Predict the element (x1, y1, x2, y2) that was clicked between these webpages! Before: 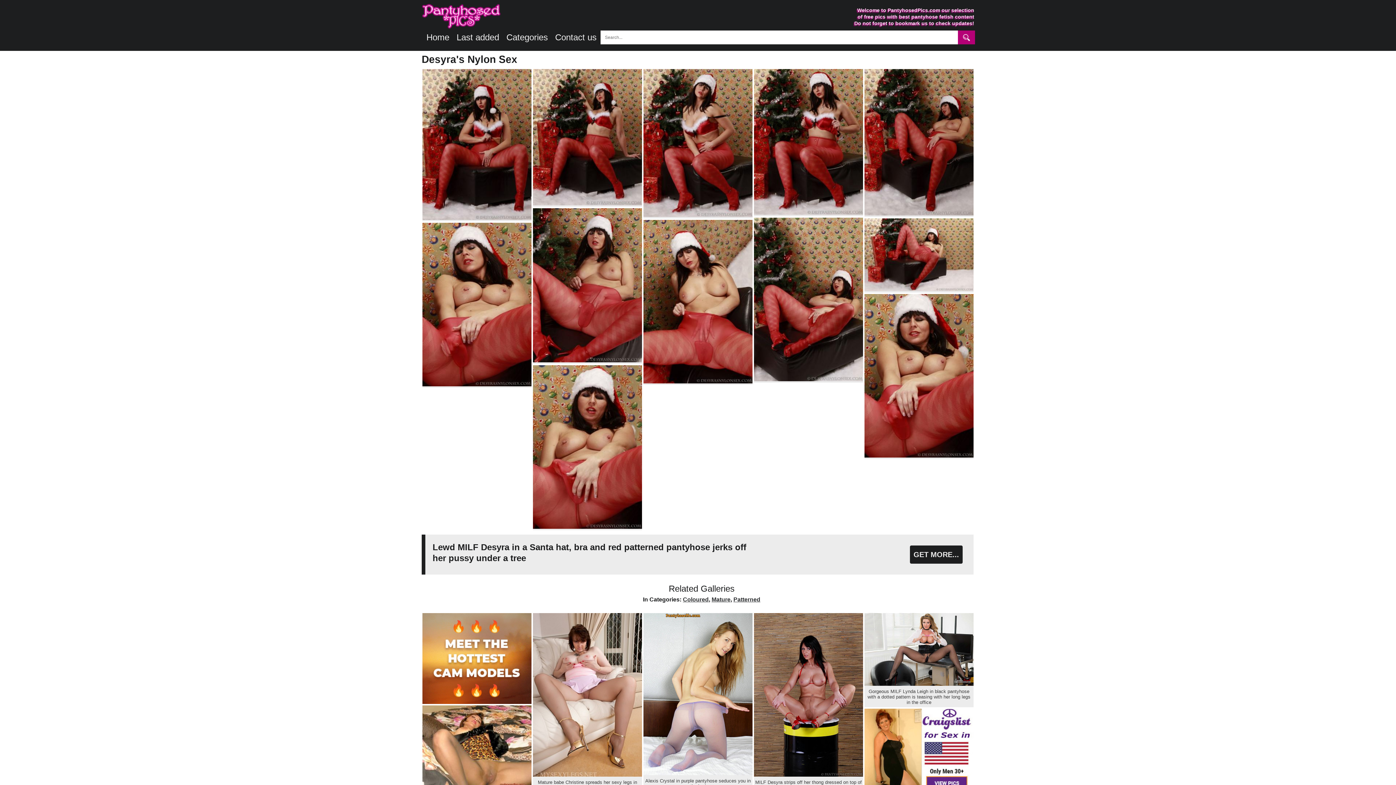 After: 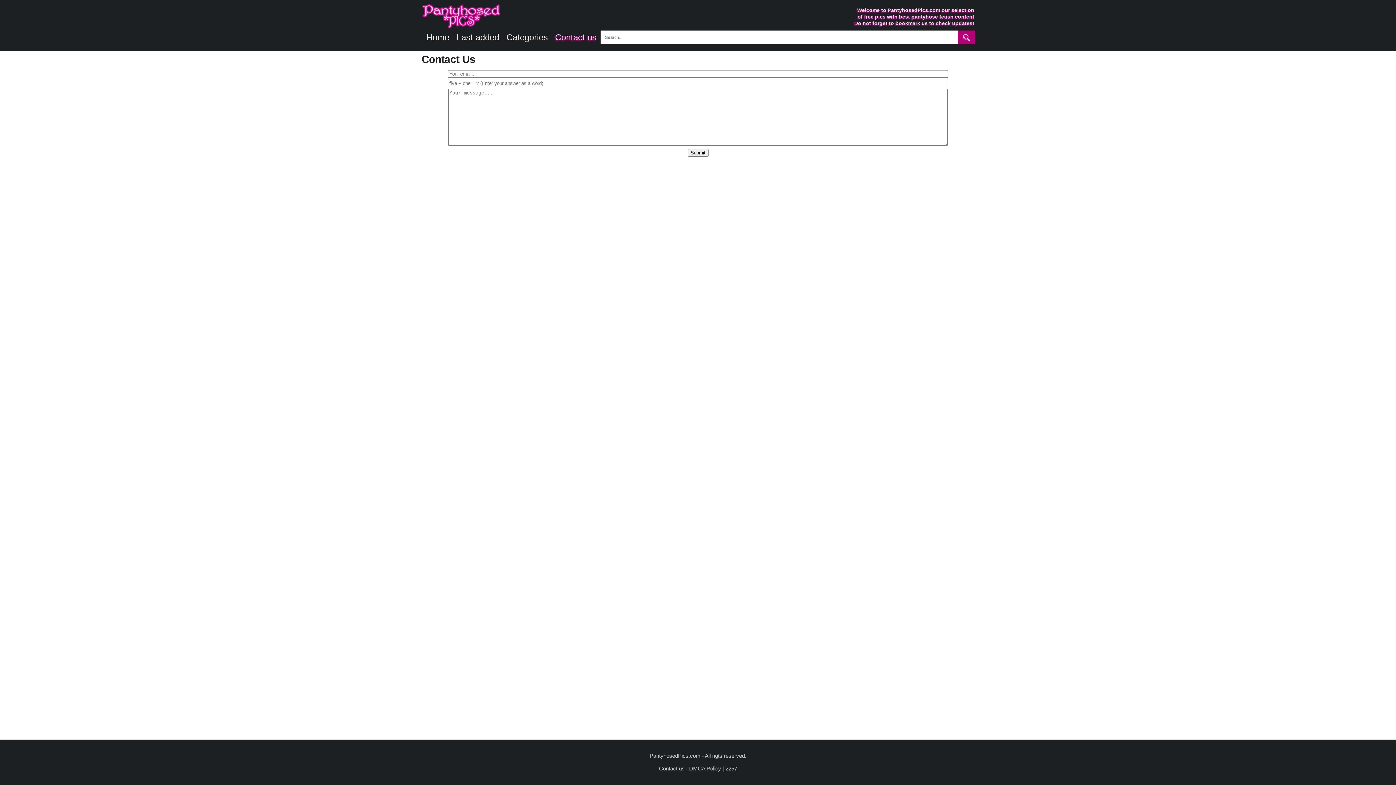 Action: bbox: (551, 30, 600, 44) label: Contact us